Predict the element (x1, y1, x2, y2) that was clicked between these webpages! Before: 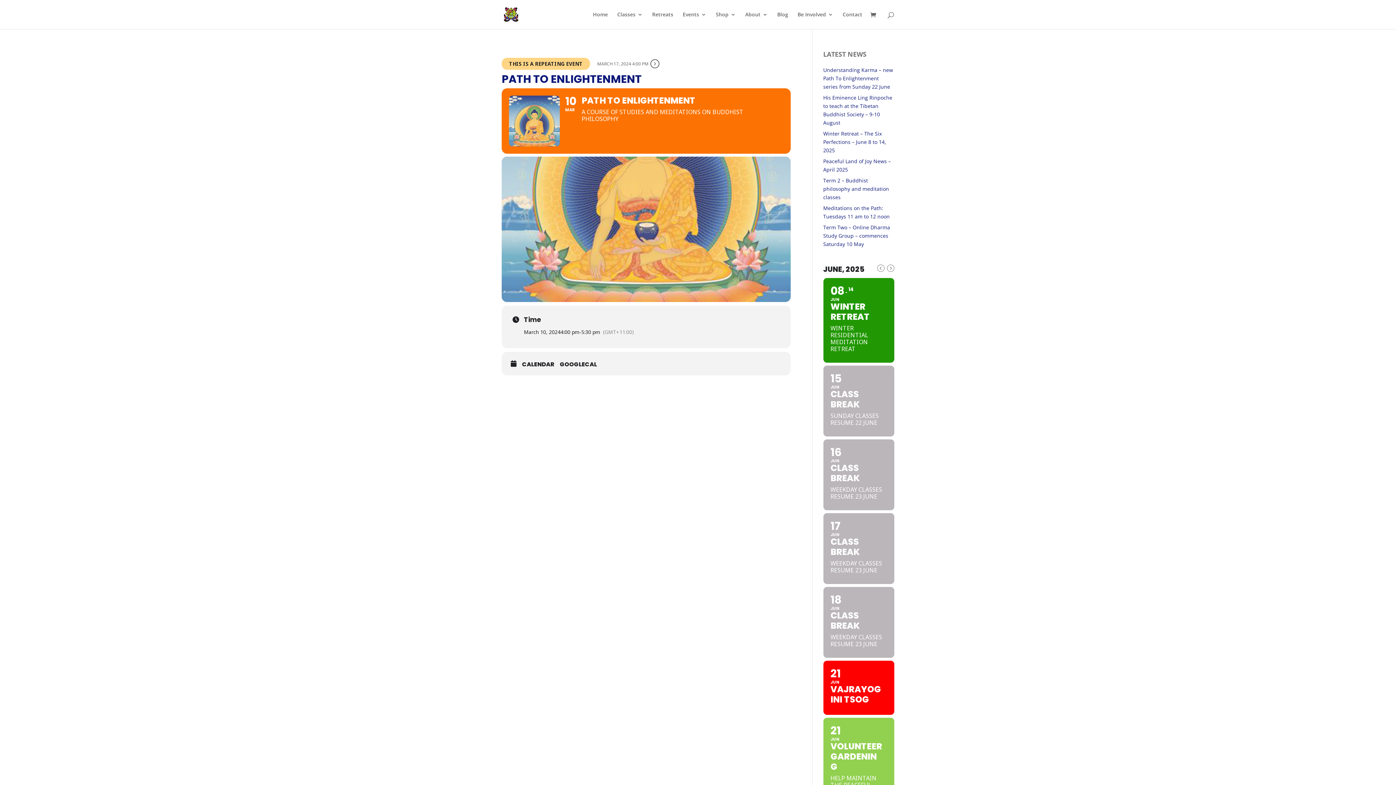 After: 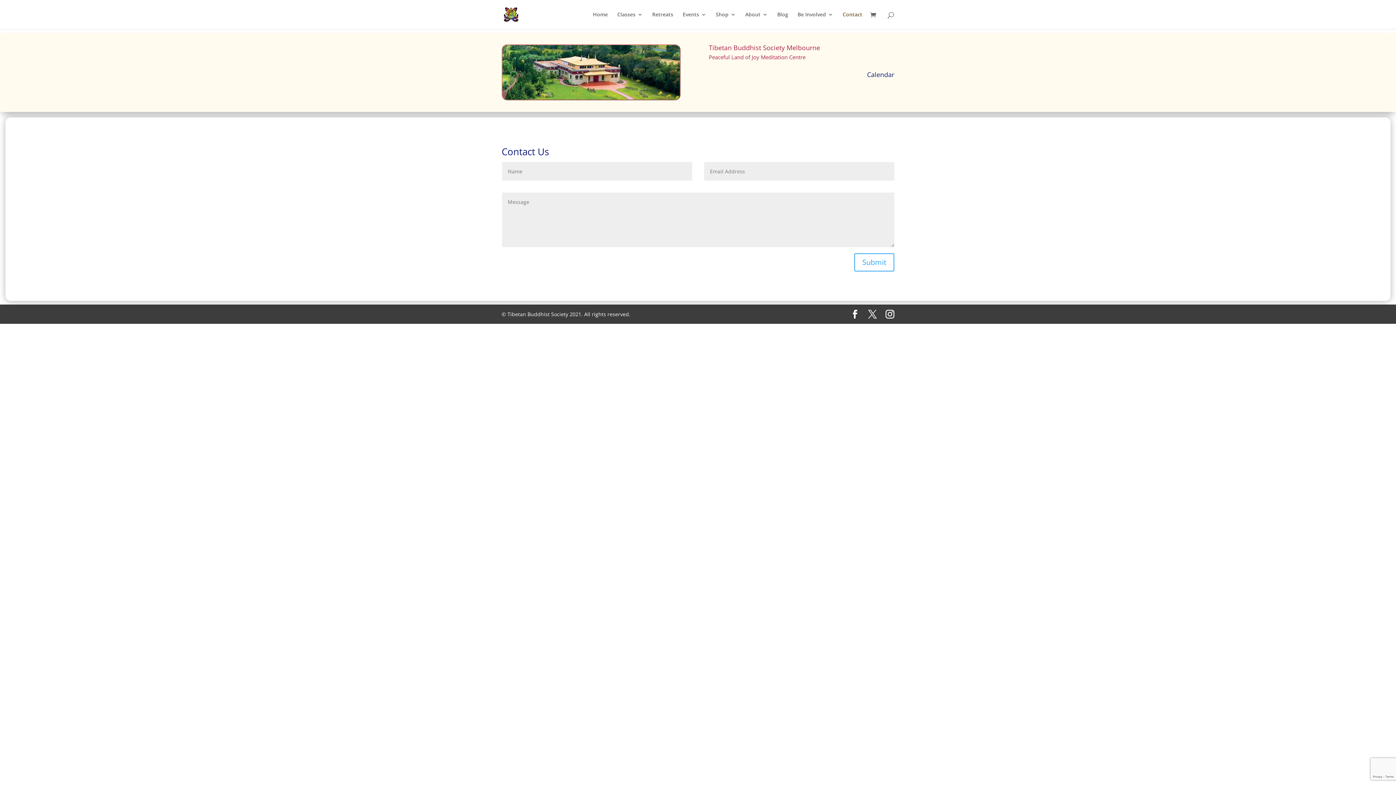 Action: bbox: (842, 12, 862, 29) label: Contact